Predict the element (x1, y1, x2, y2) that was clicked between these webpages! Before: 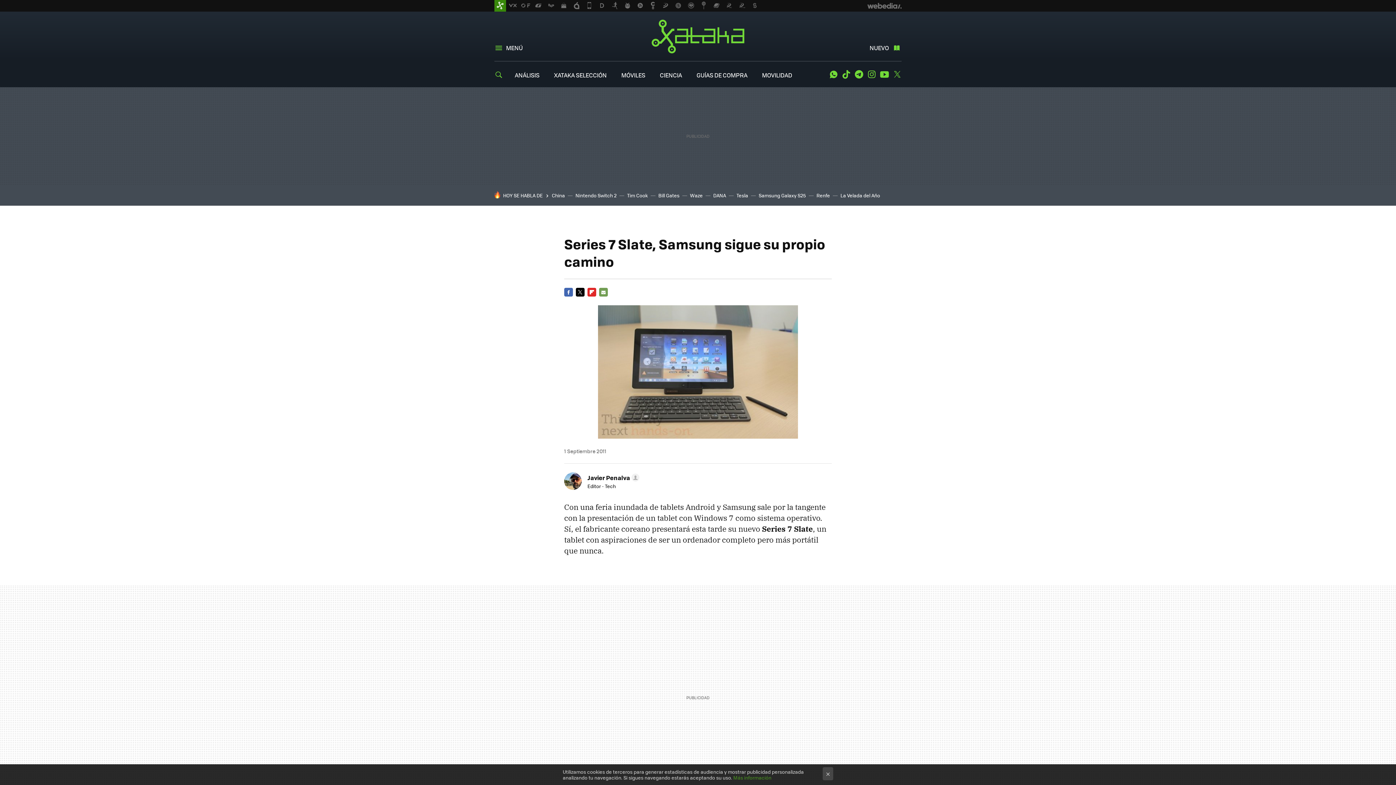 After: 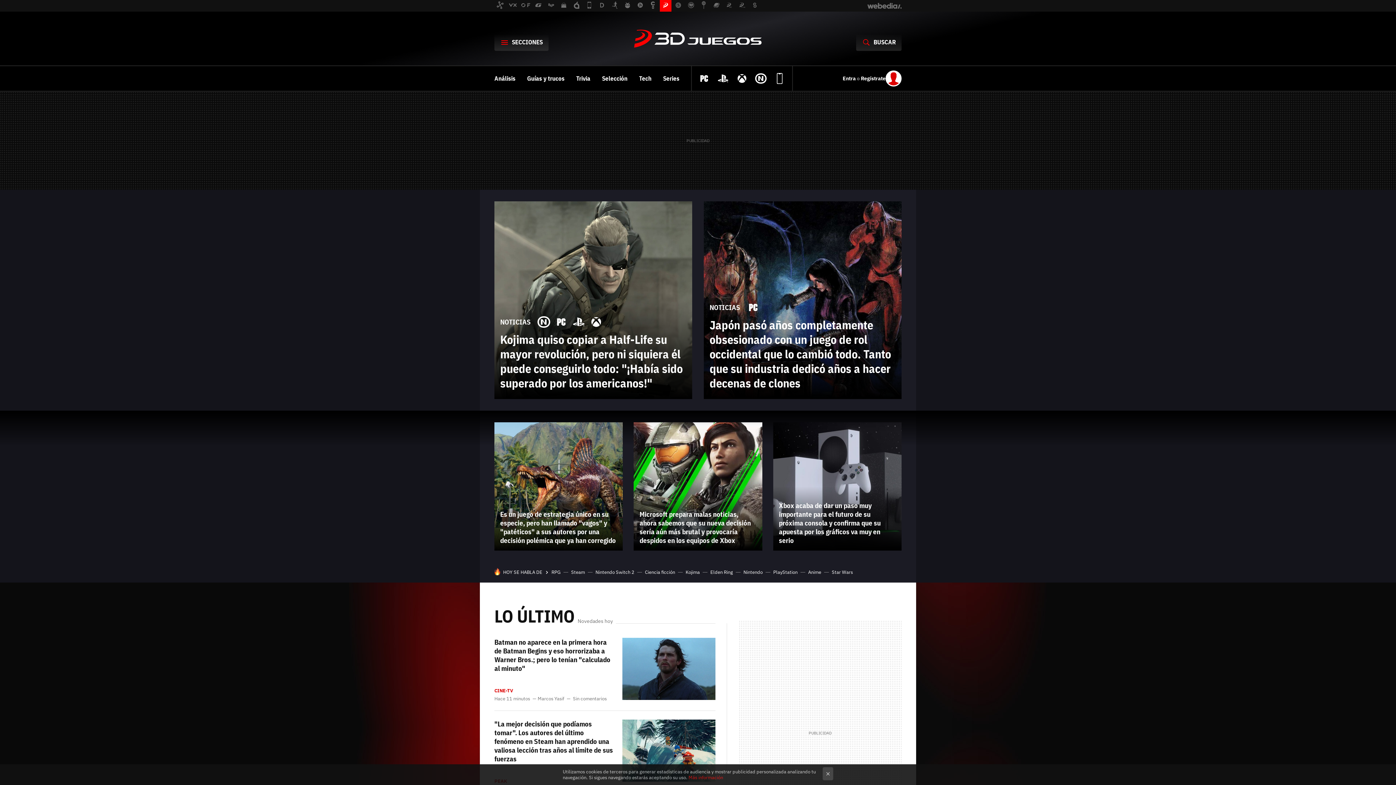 Action: bbox: (660, 0, 671, 11)